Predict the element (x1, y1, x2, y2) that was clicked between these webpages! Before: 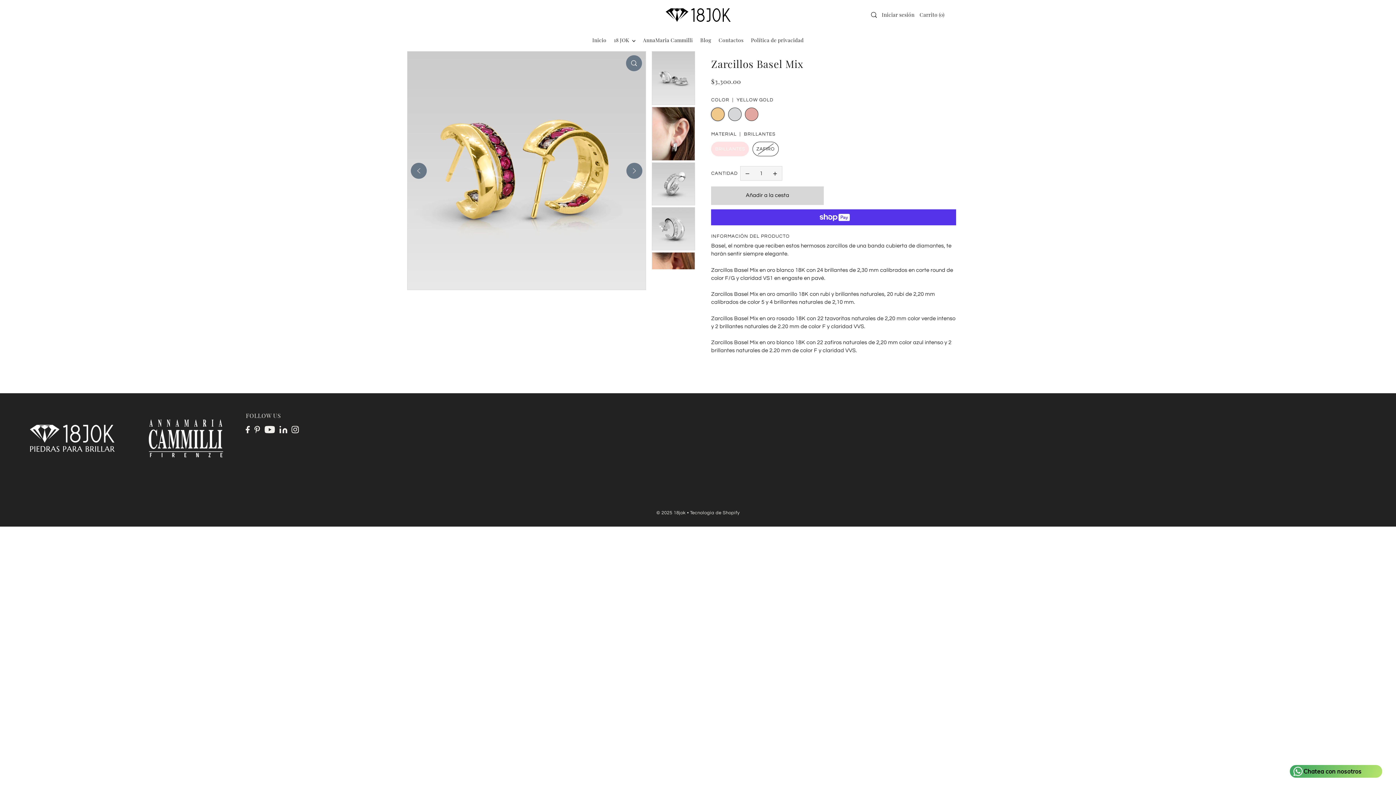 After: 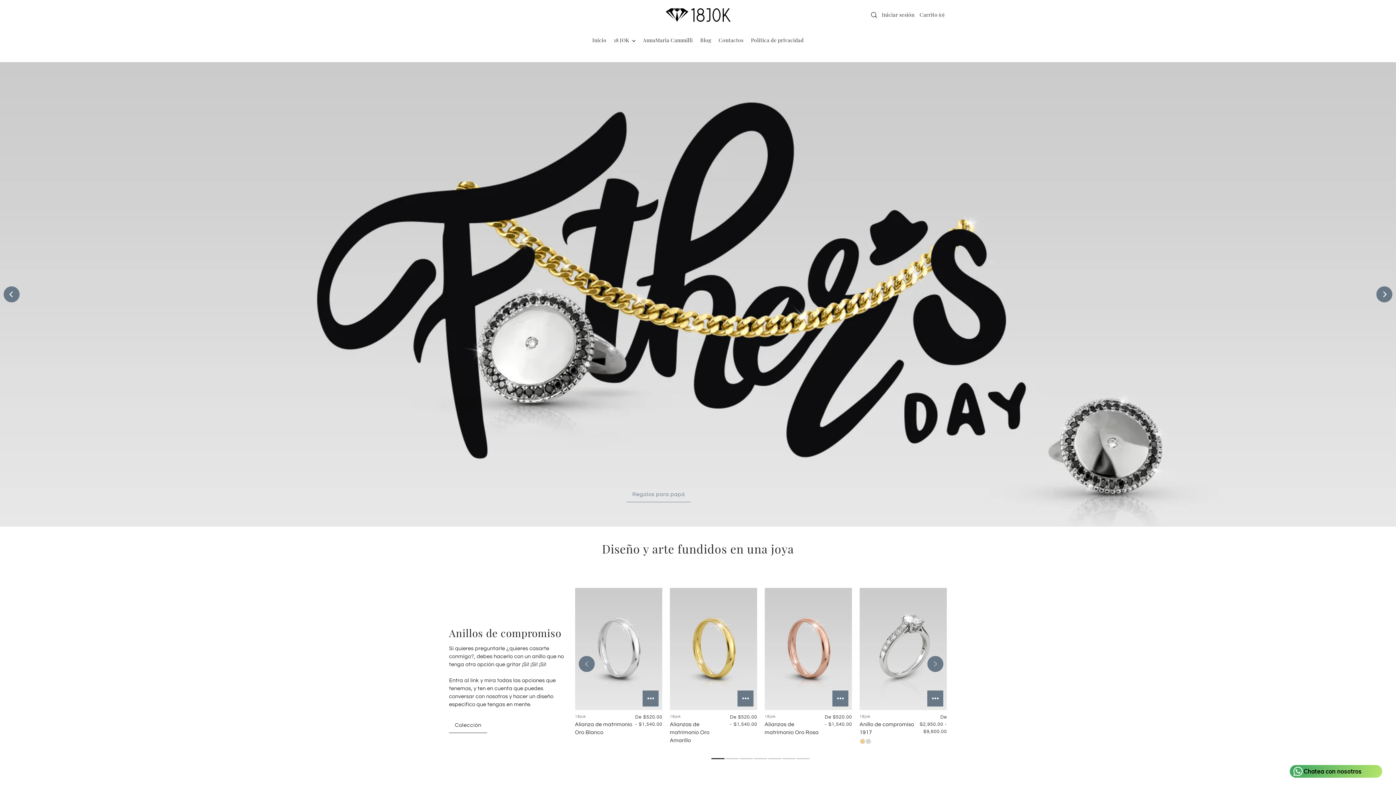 Action: bbox: (132, 411, 240, 465)